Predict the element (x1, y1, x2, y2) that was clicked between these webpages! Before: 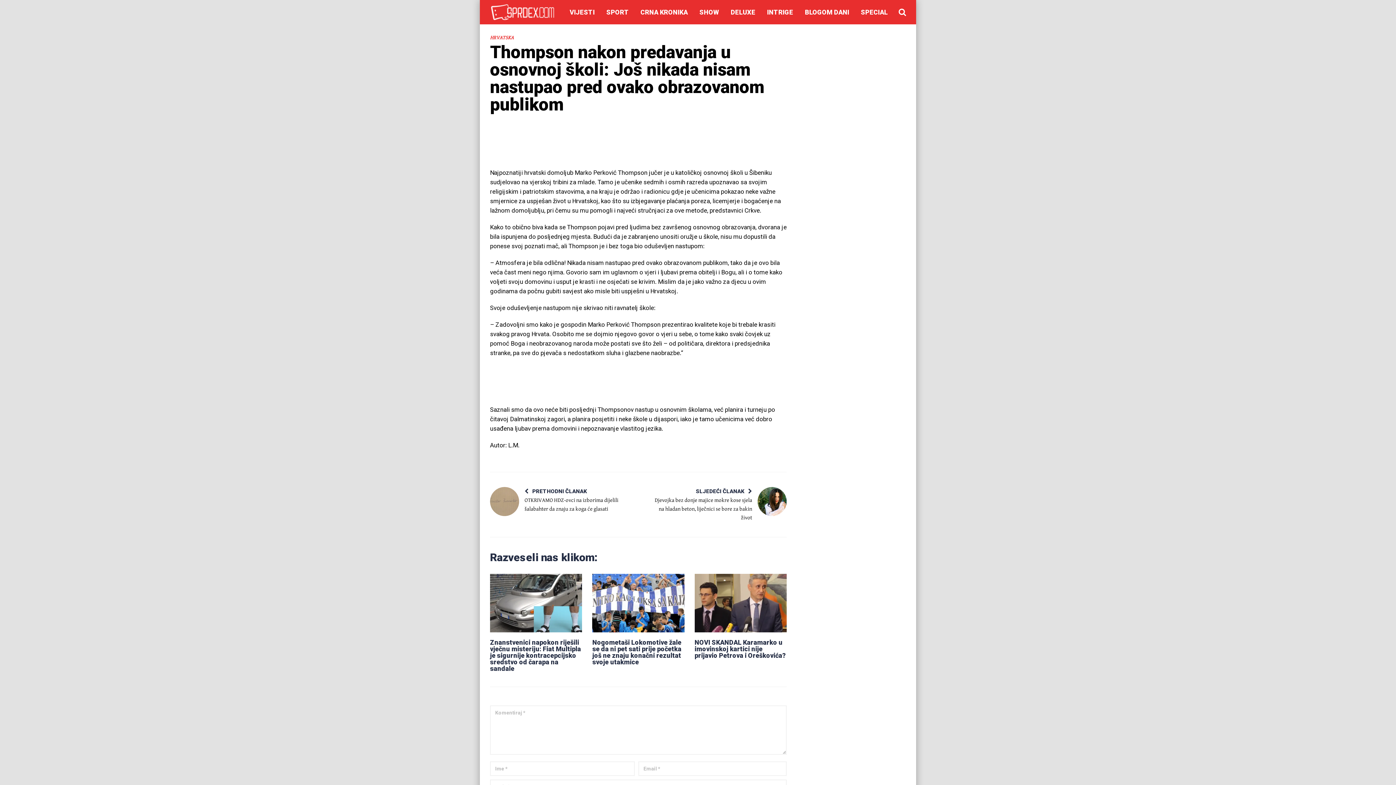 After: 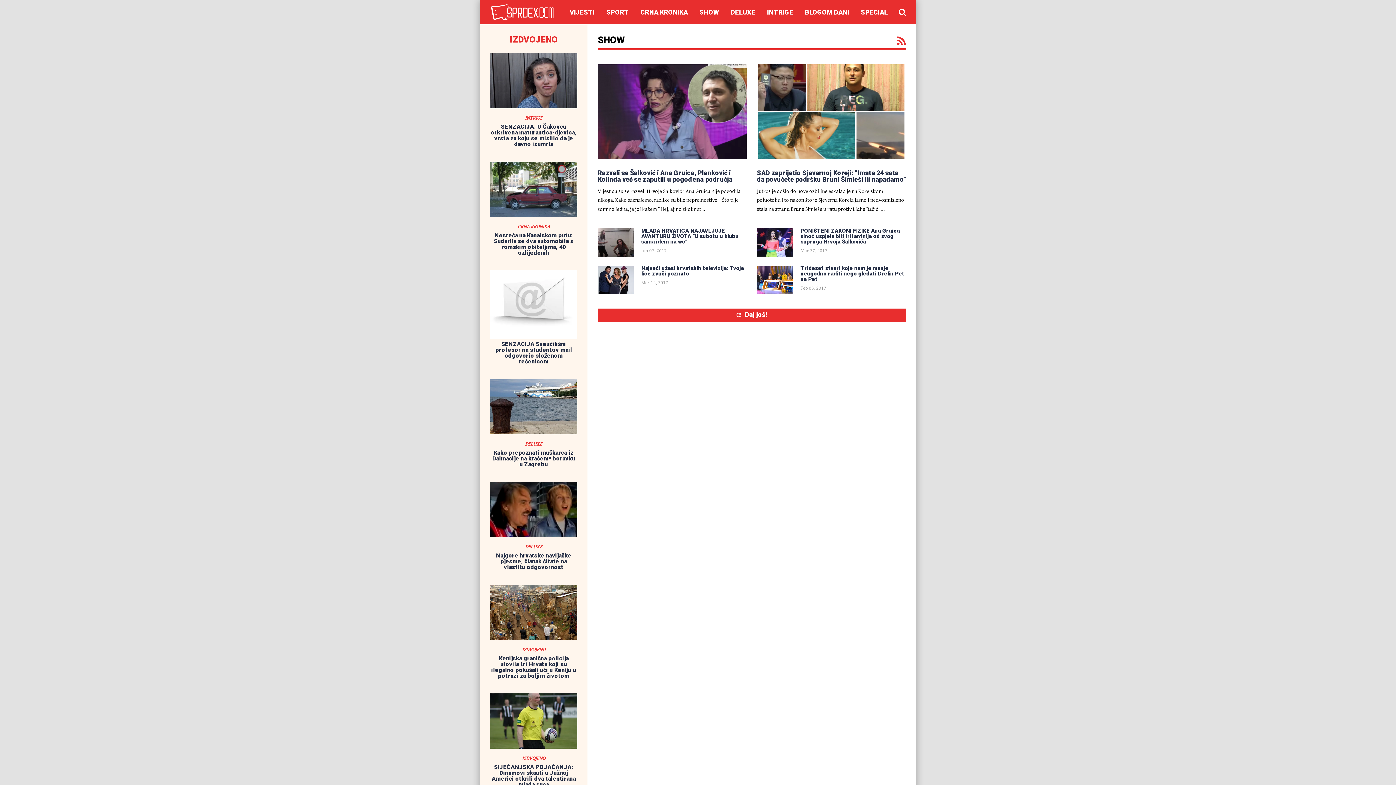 Action: label: SHOW bbox: (693, 0, 725, 24)